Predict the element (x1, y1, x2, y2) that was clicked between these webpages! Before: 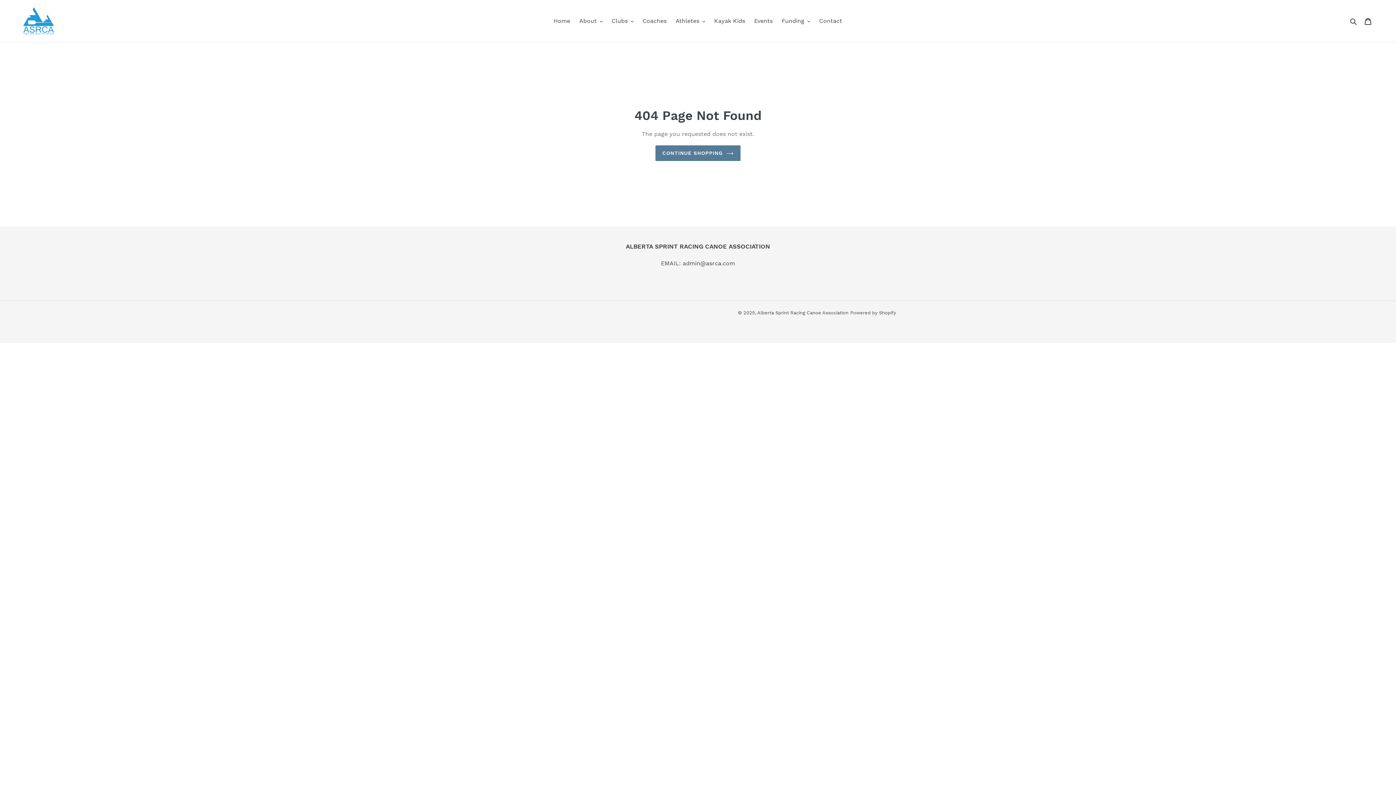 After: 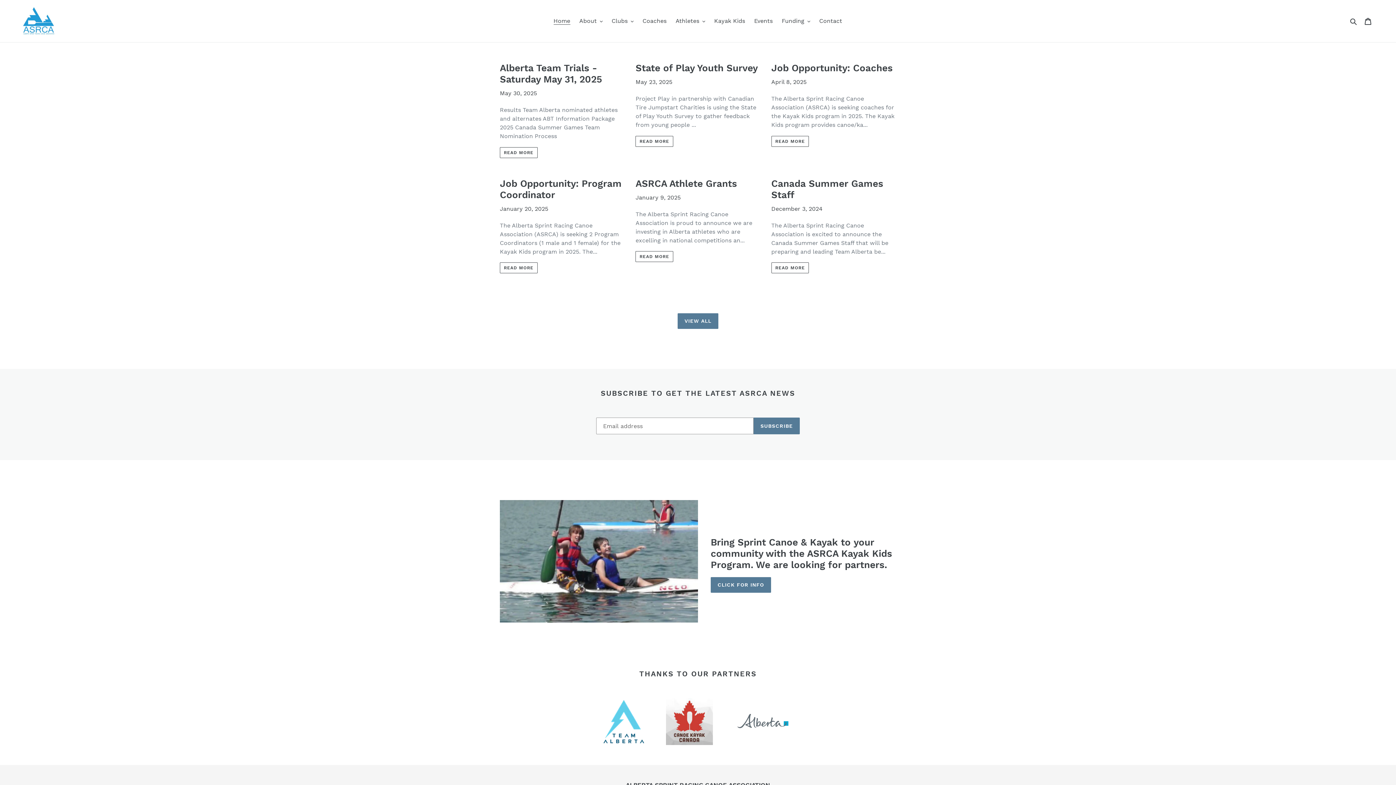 Action: bbox: (655, 145, 740, 161) label: CONTINUE SHOPPING